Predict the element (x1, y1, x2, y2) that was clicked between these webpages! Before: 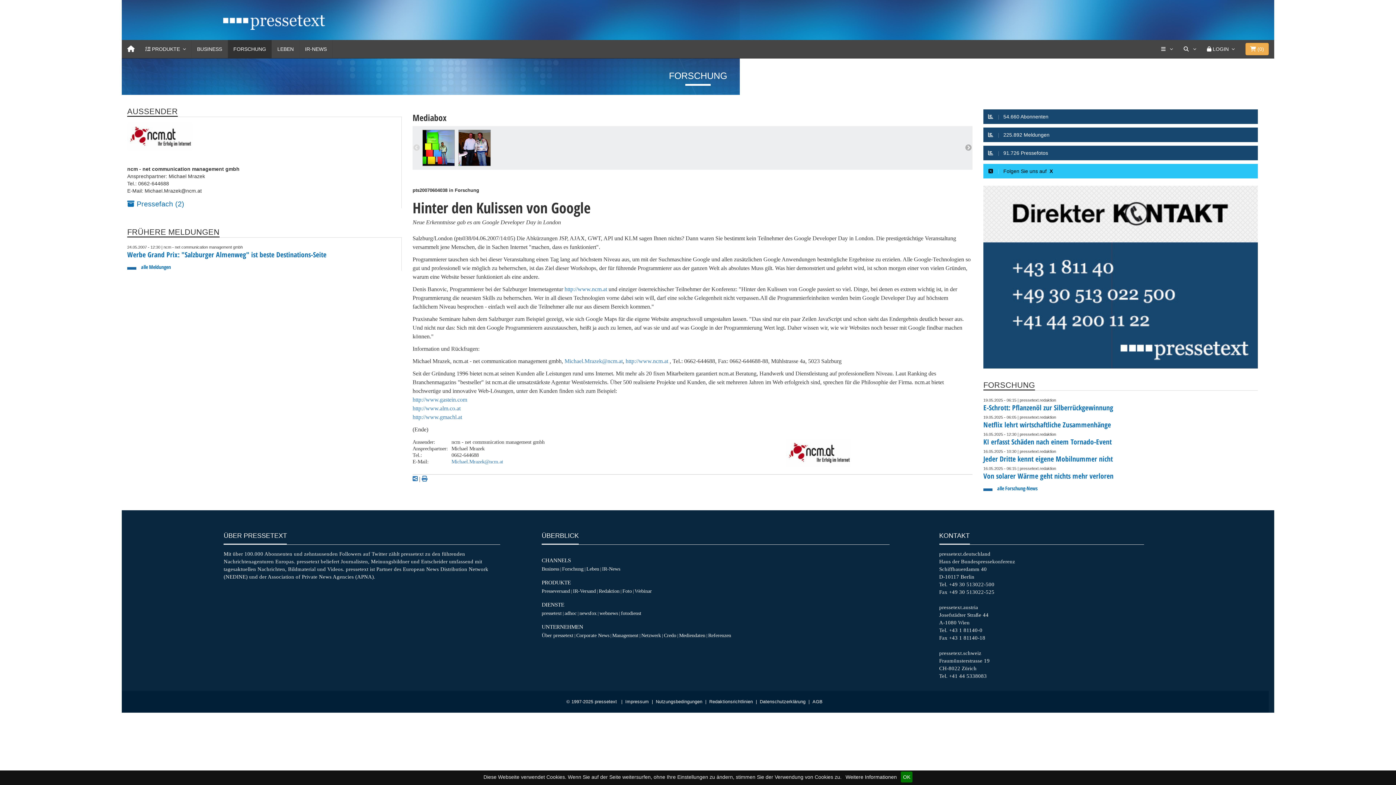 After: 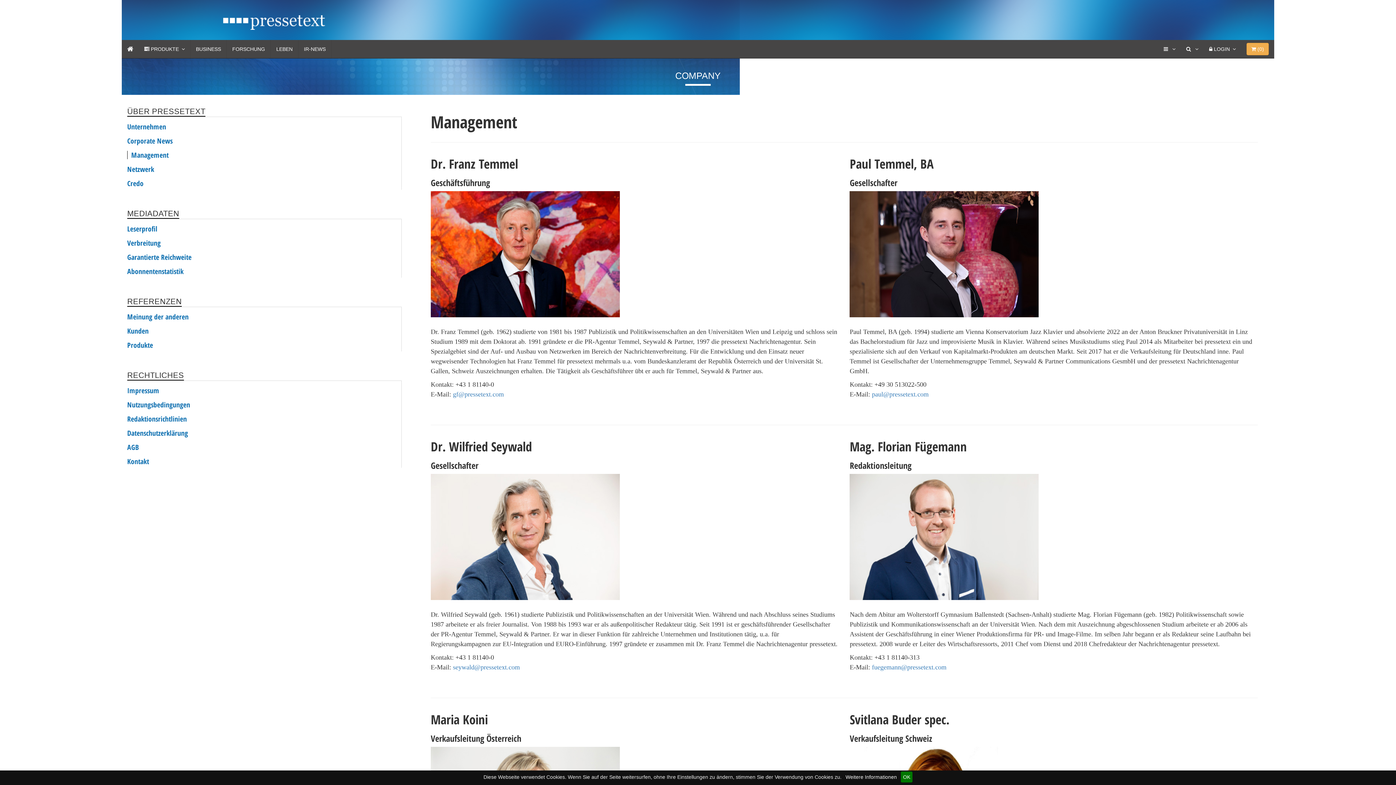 Action: bbox: (612, 632, 638, 638) label: Management